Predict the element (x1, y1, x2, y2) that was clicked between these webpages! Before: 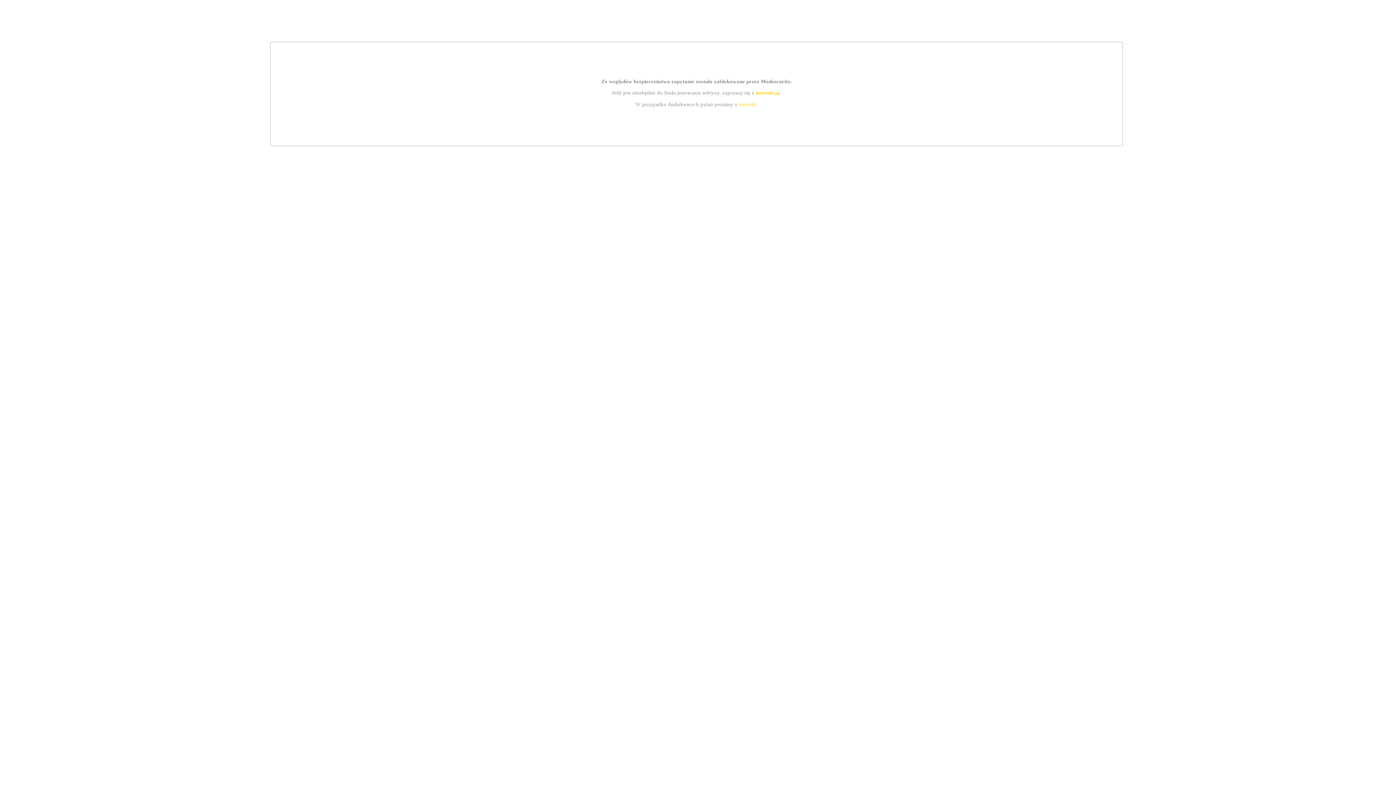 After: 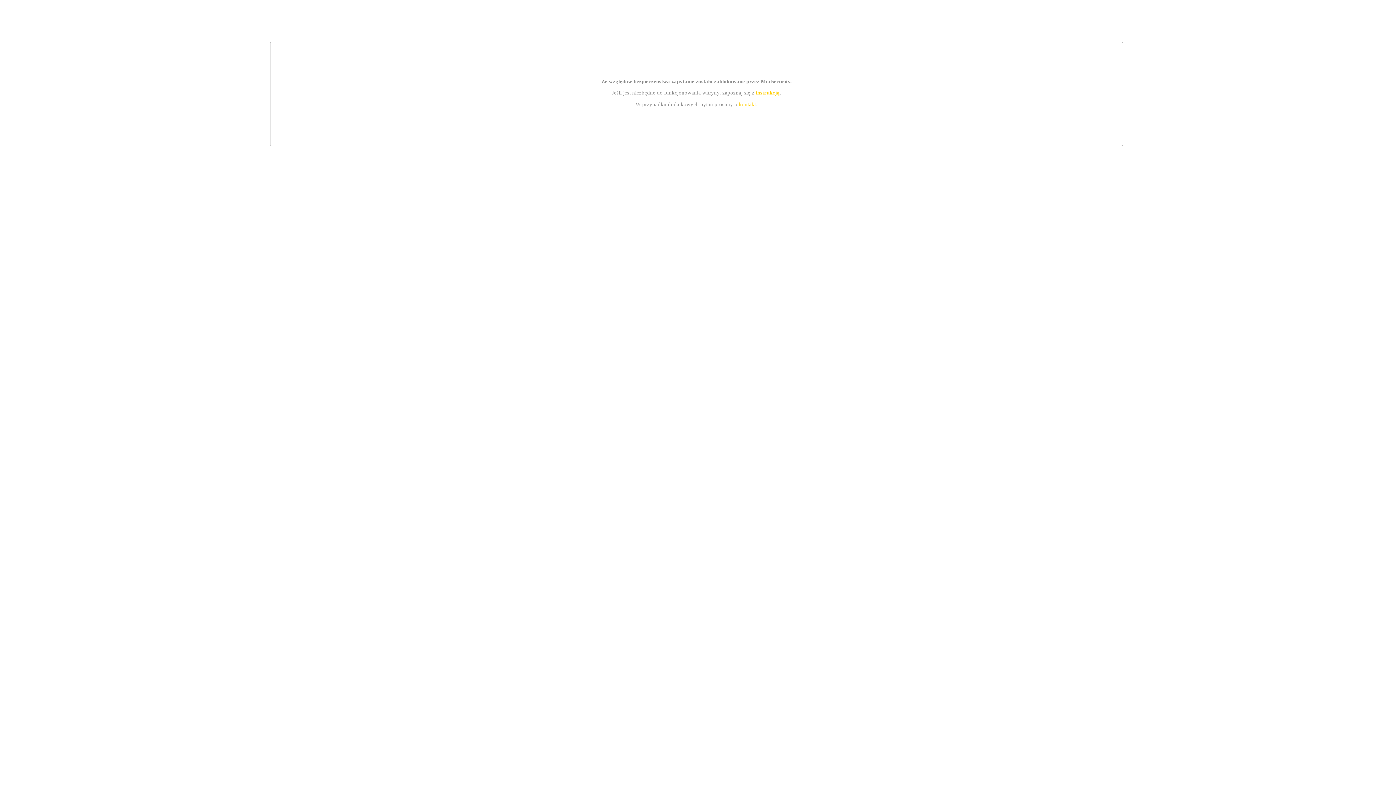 Action: label: kontakt bbox: (739, 101, 756, 107)